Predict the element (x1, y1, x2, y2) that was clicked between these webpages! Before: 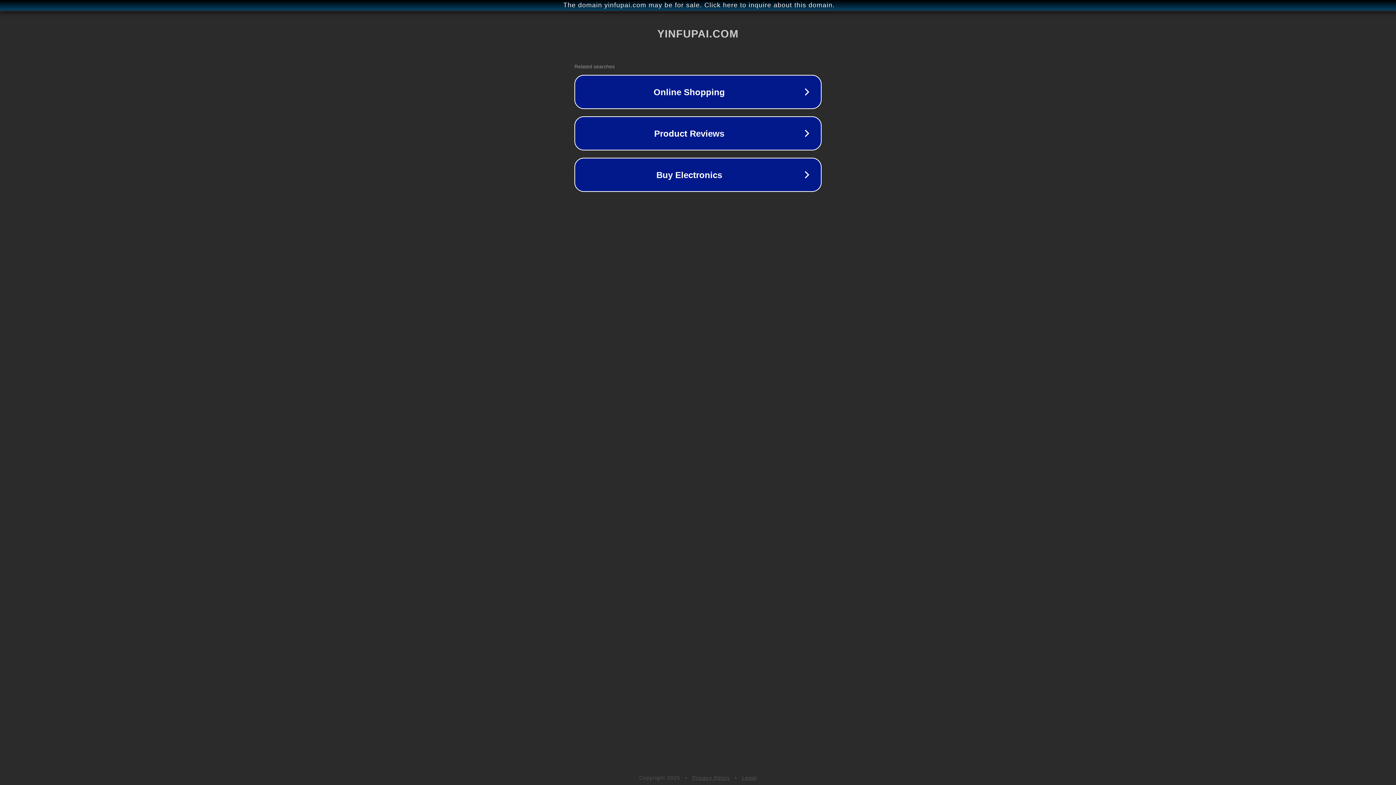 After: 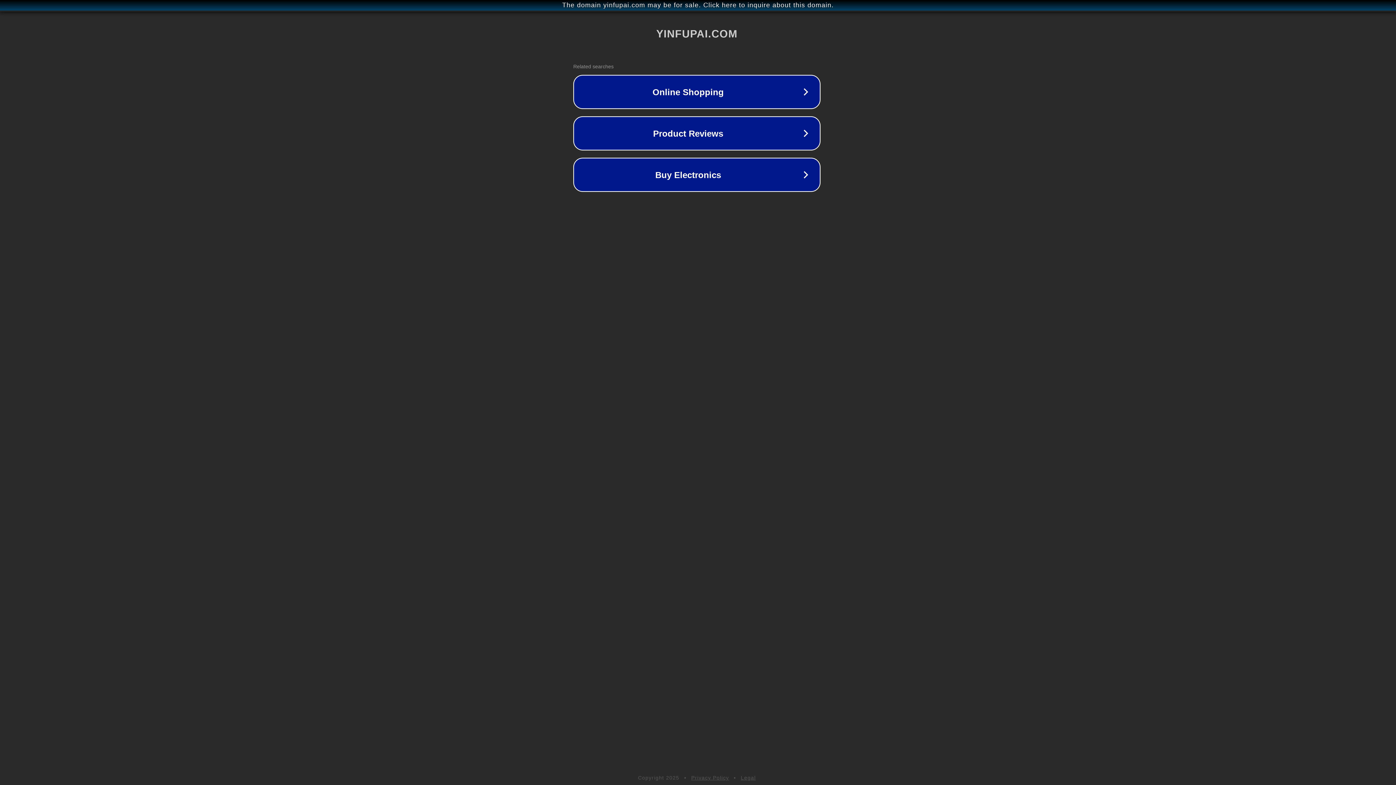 Action: bbox: (1, 1, 1397, 9) label: The domain yinfupai.com may be for sale. Click here to inquire about this domain.